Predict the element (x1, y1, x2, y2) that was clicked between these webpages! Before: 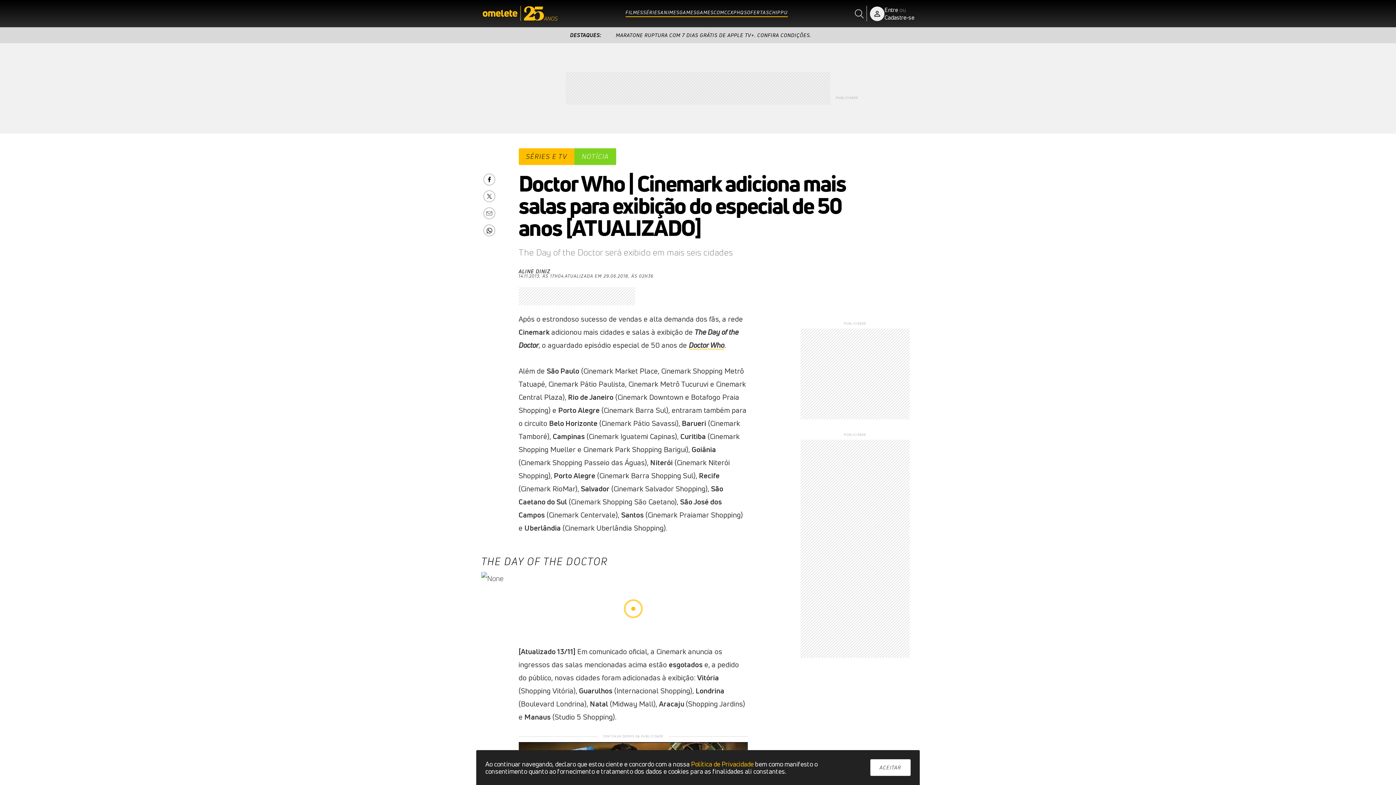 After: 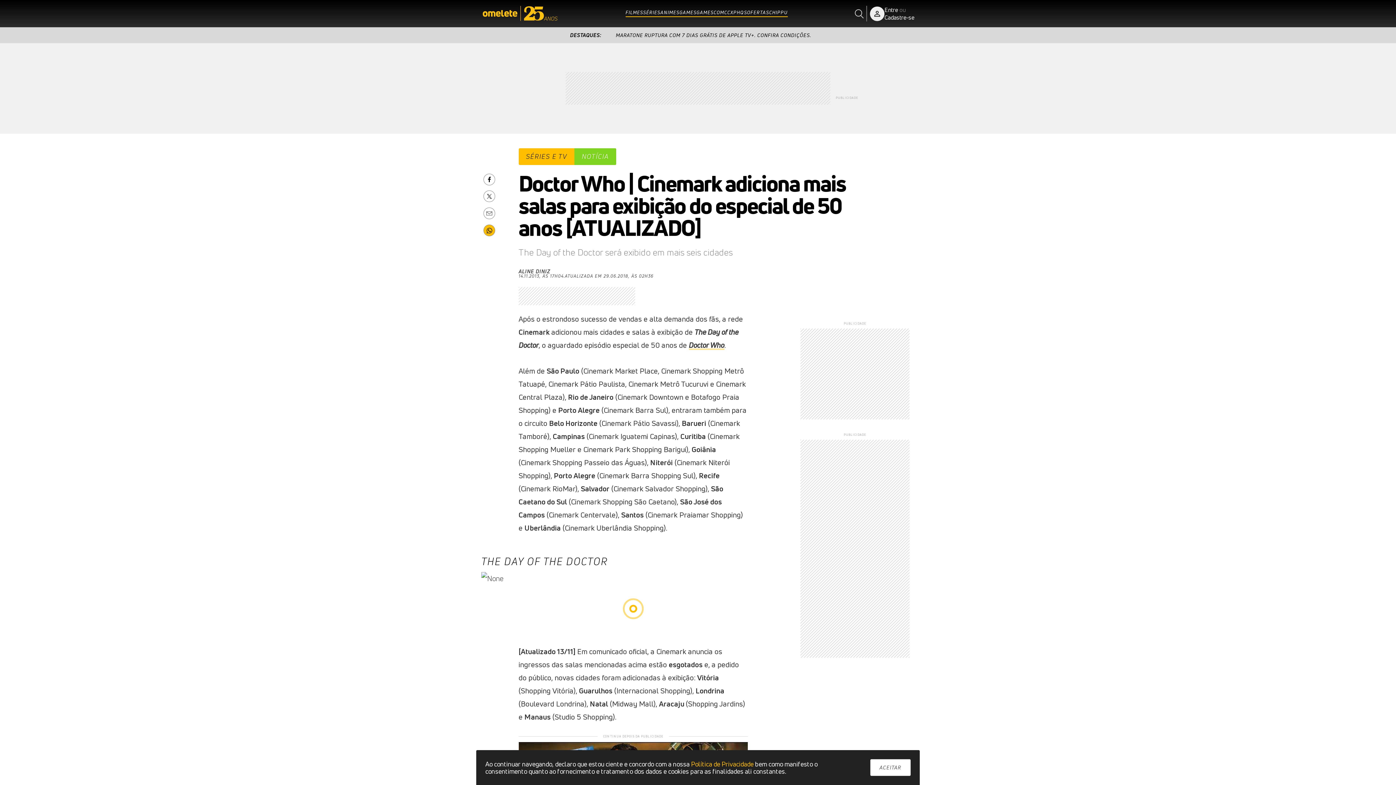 Action: bbox: (486, 226, 492, 234)